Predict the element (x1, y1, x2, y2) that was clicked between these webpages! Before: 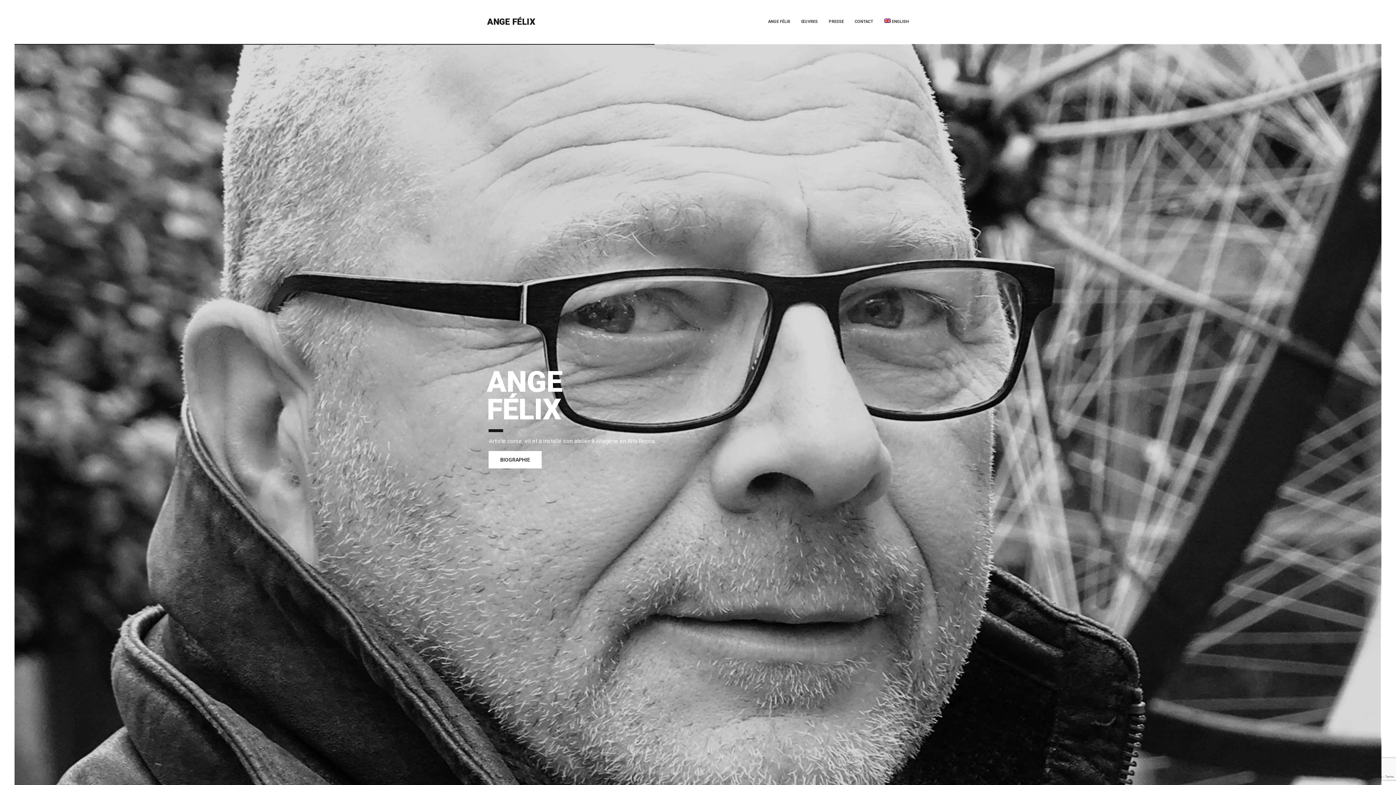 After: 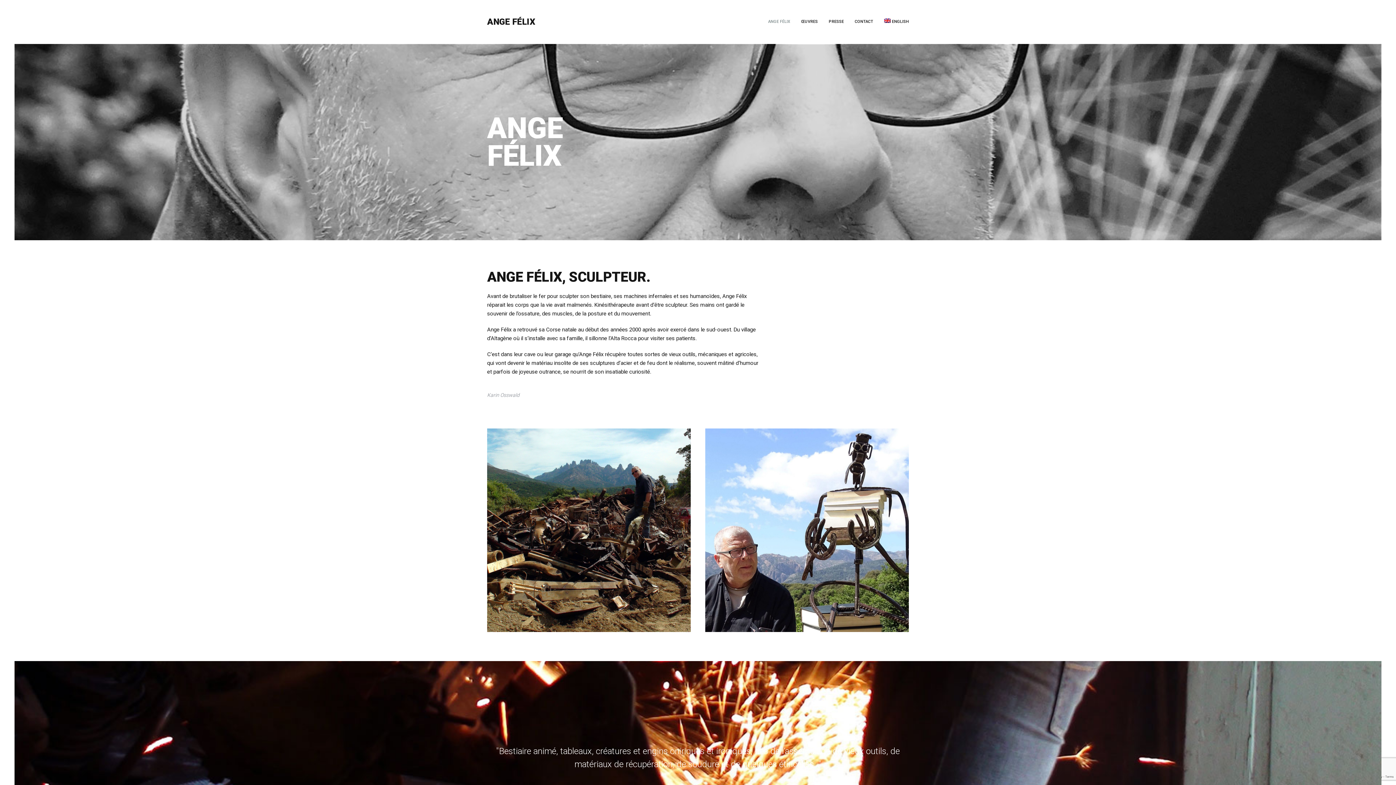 Action: bbox: (762, 0, 795, 43) label: ANGE FÉLIX